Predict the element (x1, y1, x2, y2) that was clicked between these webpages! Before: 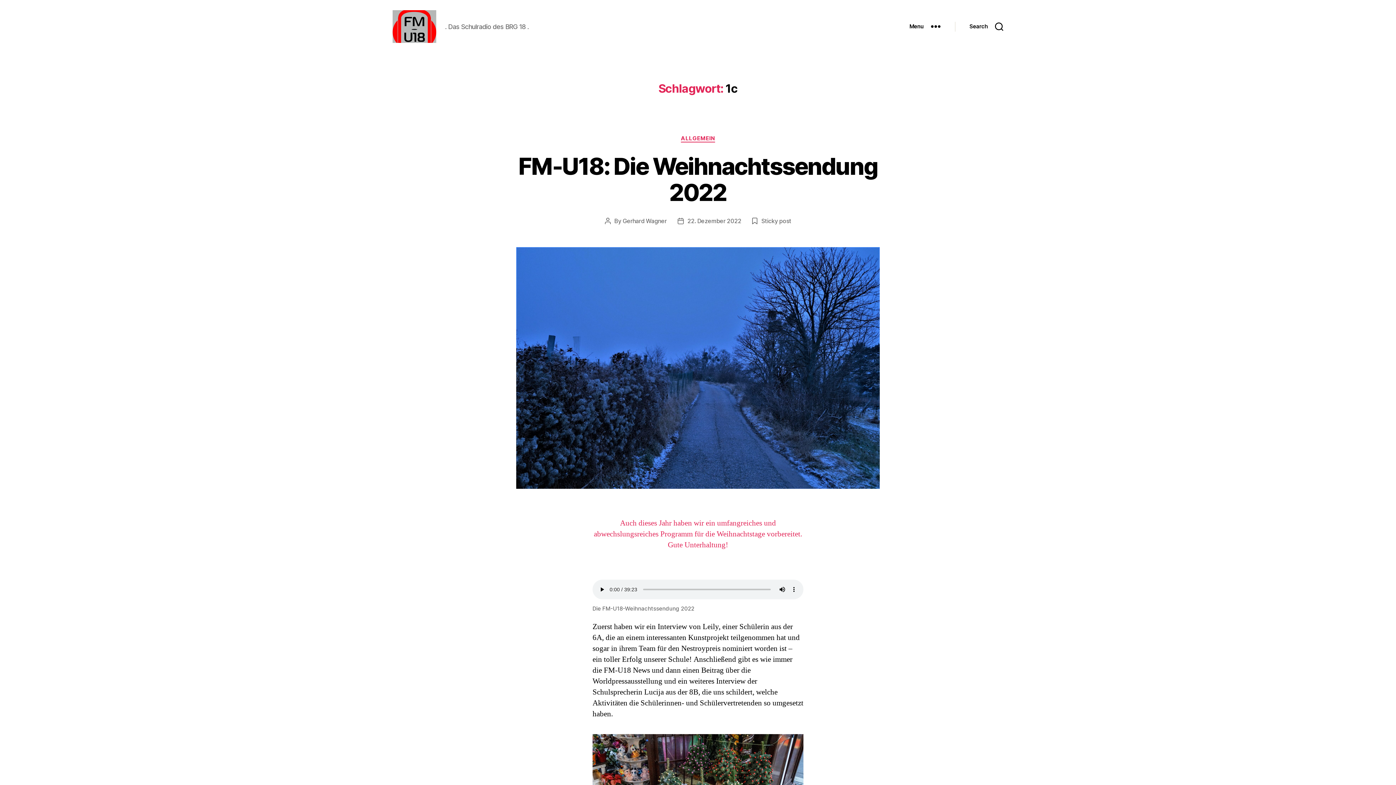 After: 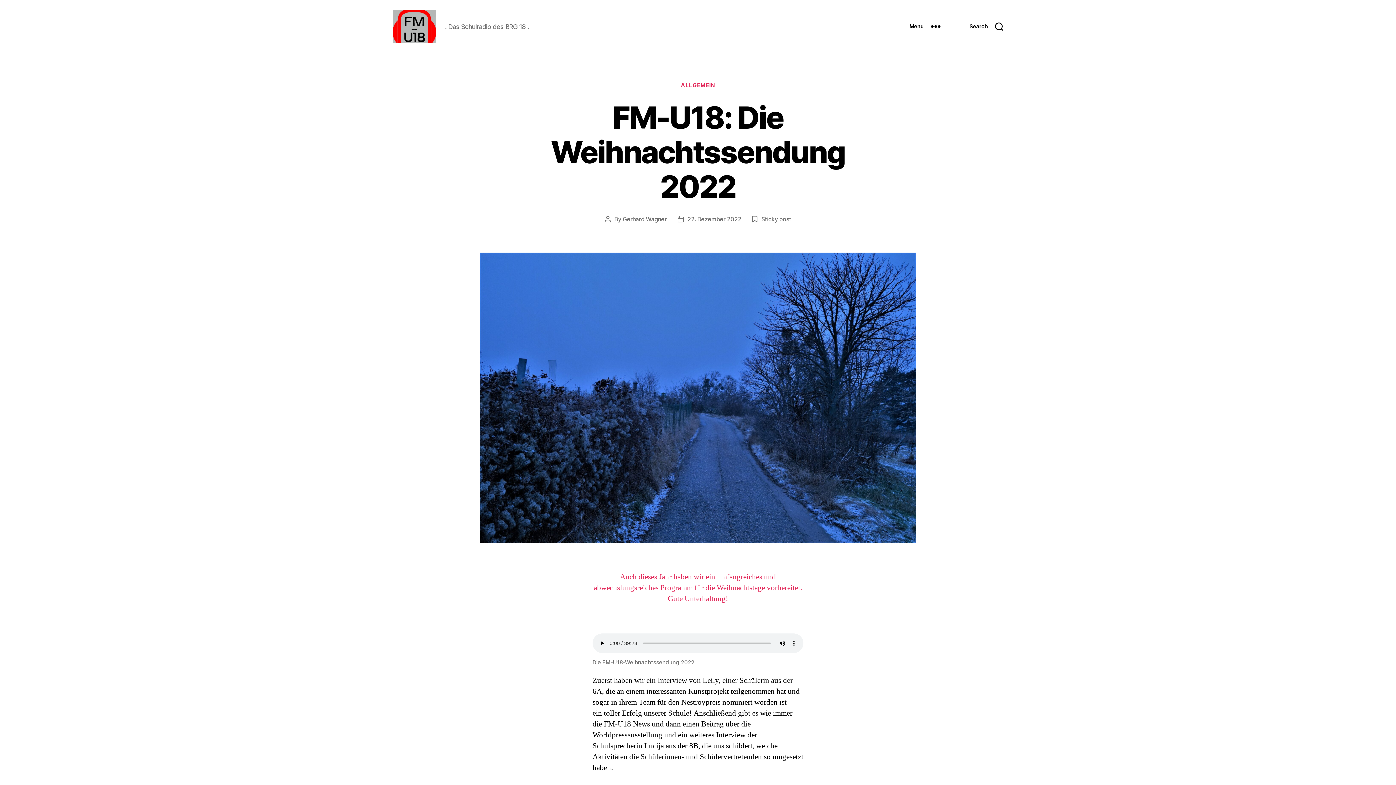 Action: bbox: (687, 217, 741, 224) label: 22. Dezember 2022